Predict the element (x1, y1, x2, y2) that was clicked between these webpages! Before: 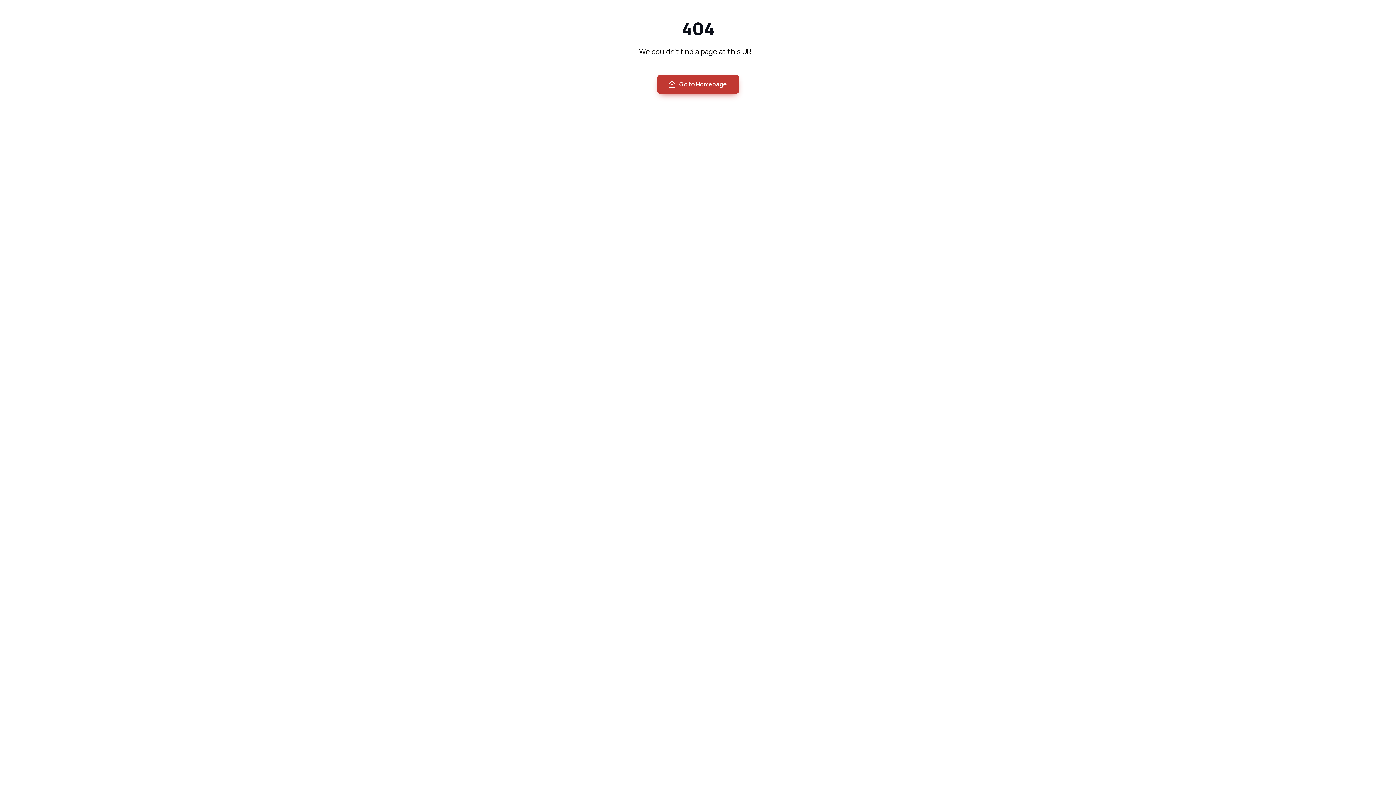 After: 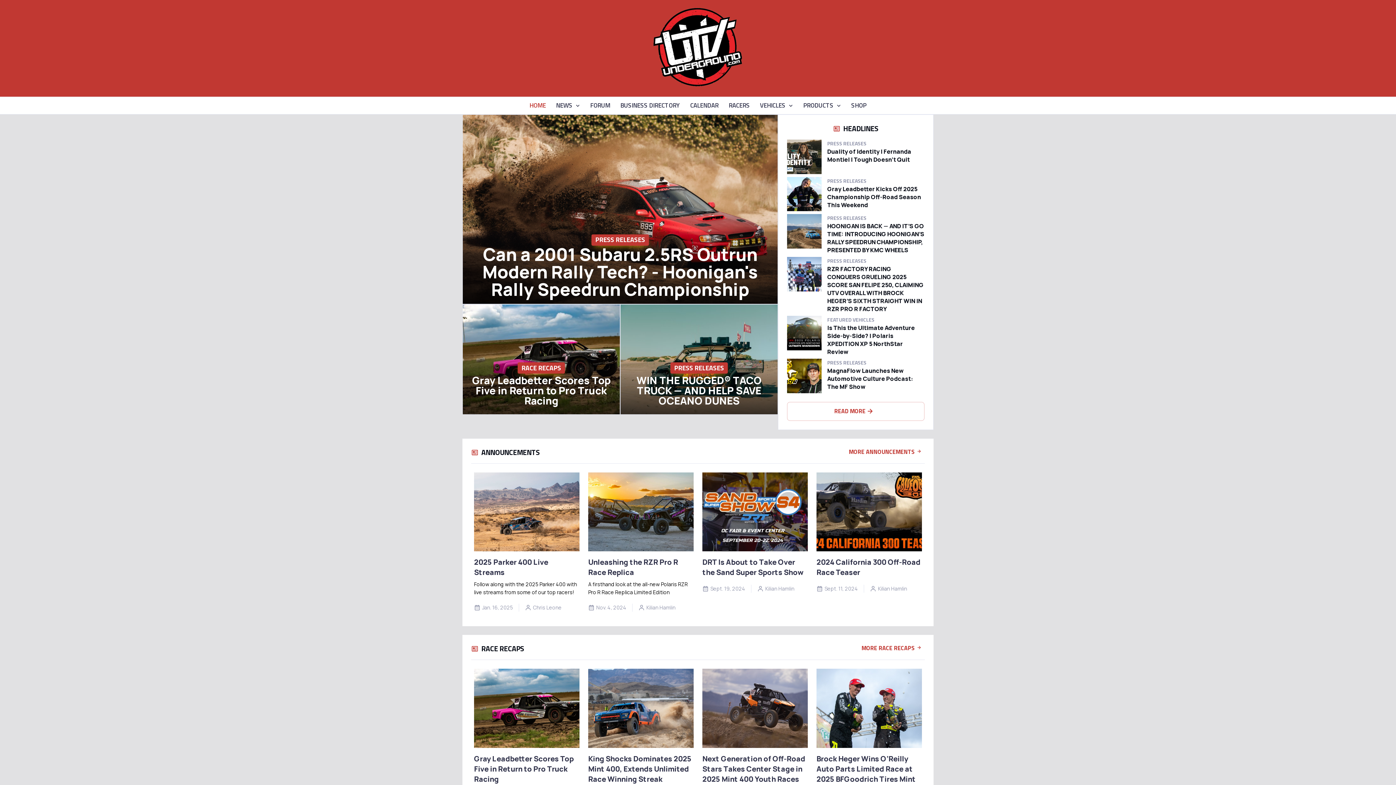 Action: bbox: (657, 74, 739, 93) label: Go to Homepage